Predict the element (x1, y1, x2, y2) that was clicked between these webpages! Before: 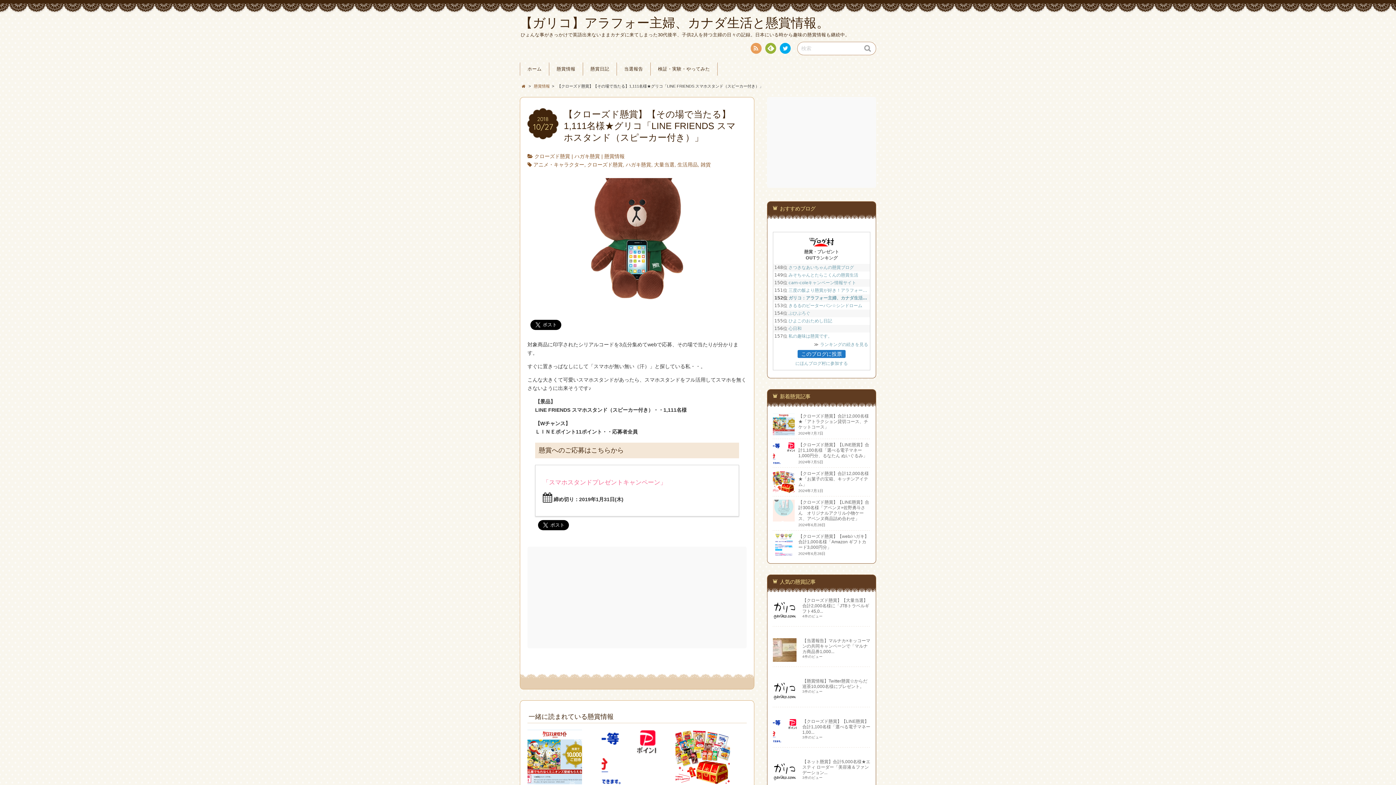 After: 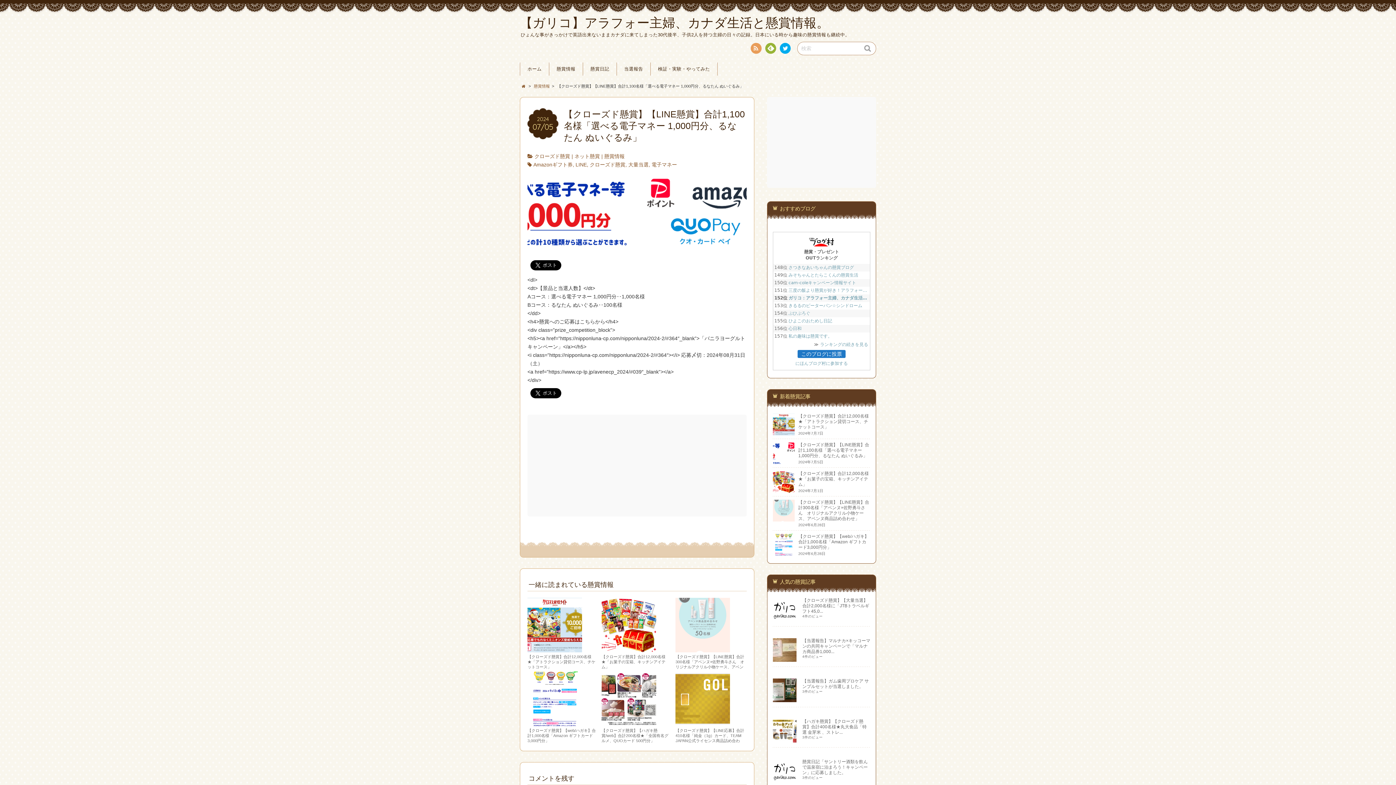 Action: bbox: (601, 778, 656, 784)